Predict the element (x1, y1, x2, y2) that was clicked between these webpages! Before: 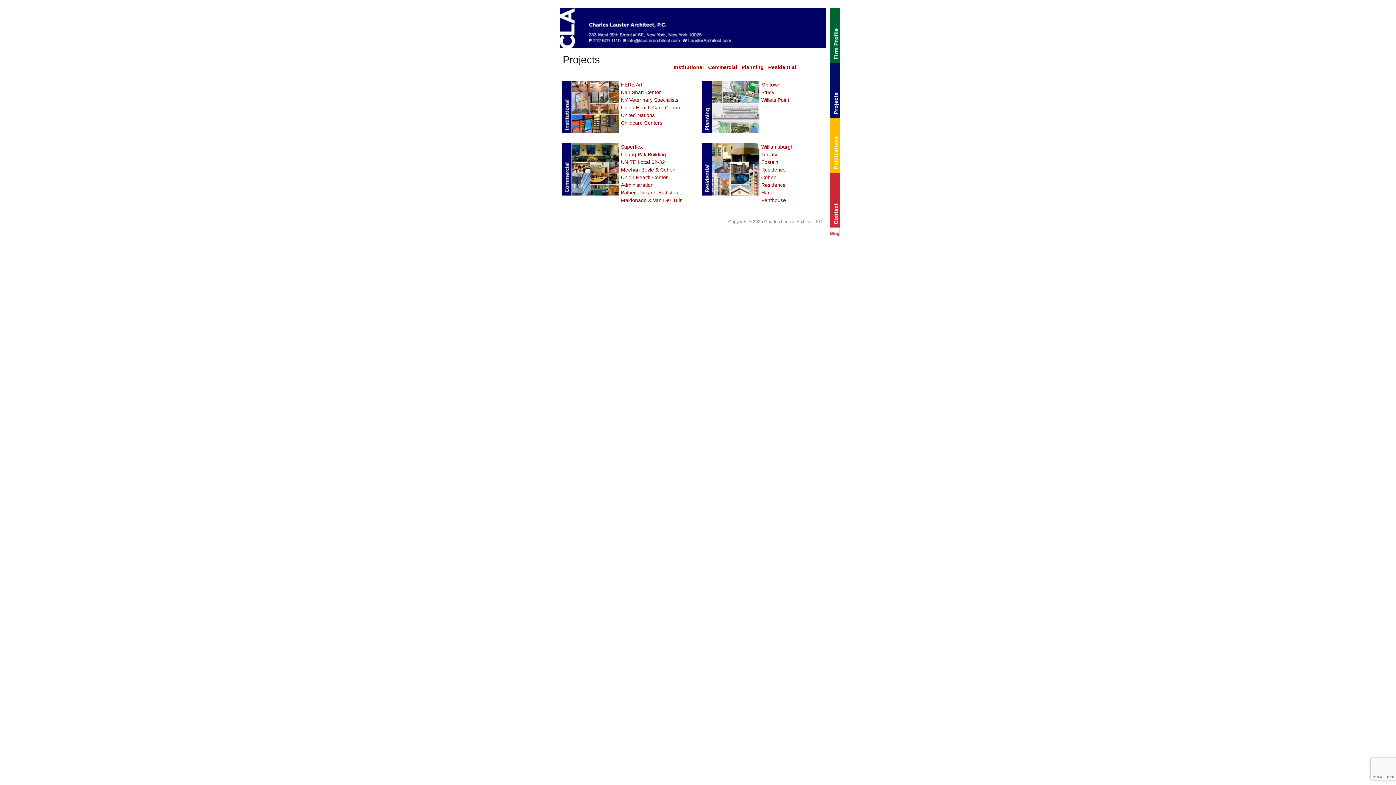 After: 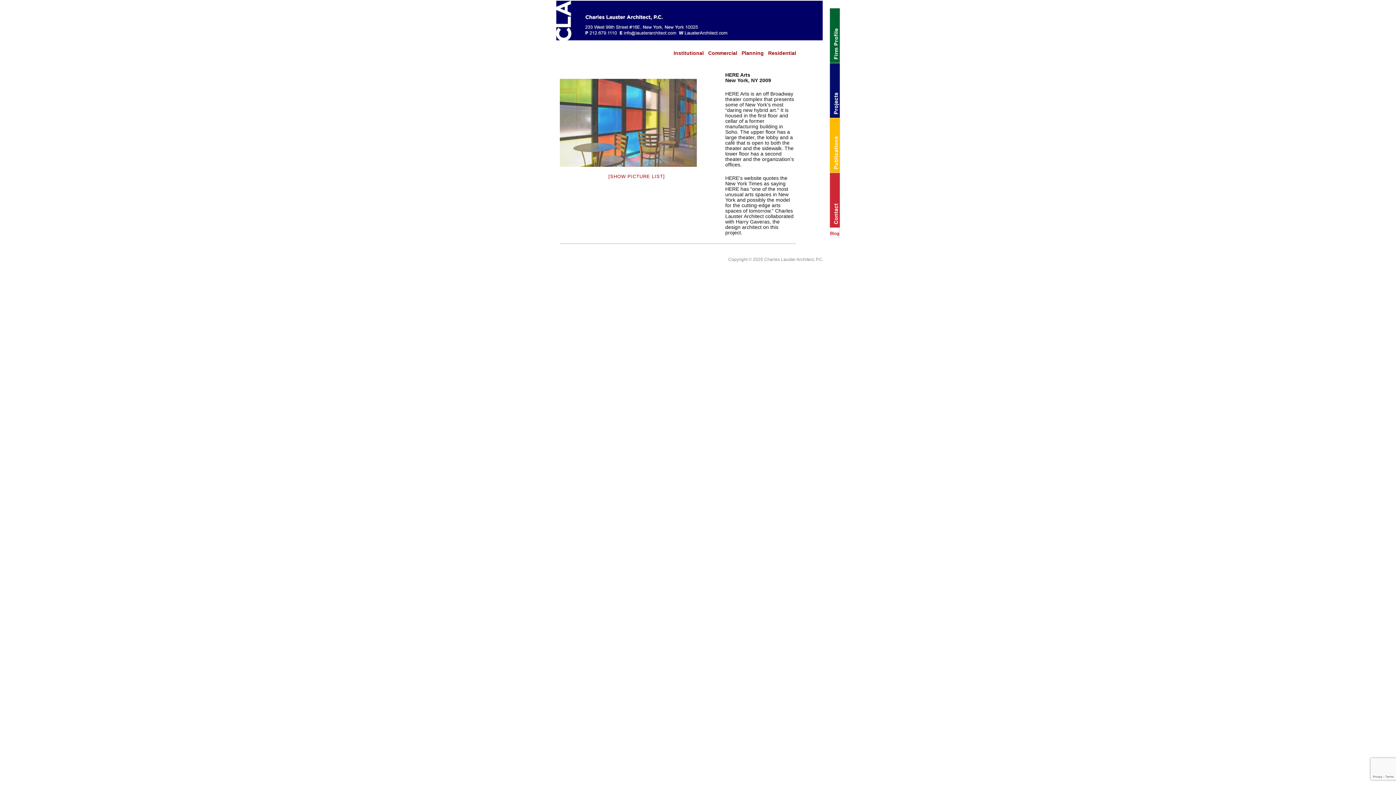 Action: bbox: (621, 81, 642, 87) label: HERE Art
